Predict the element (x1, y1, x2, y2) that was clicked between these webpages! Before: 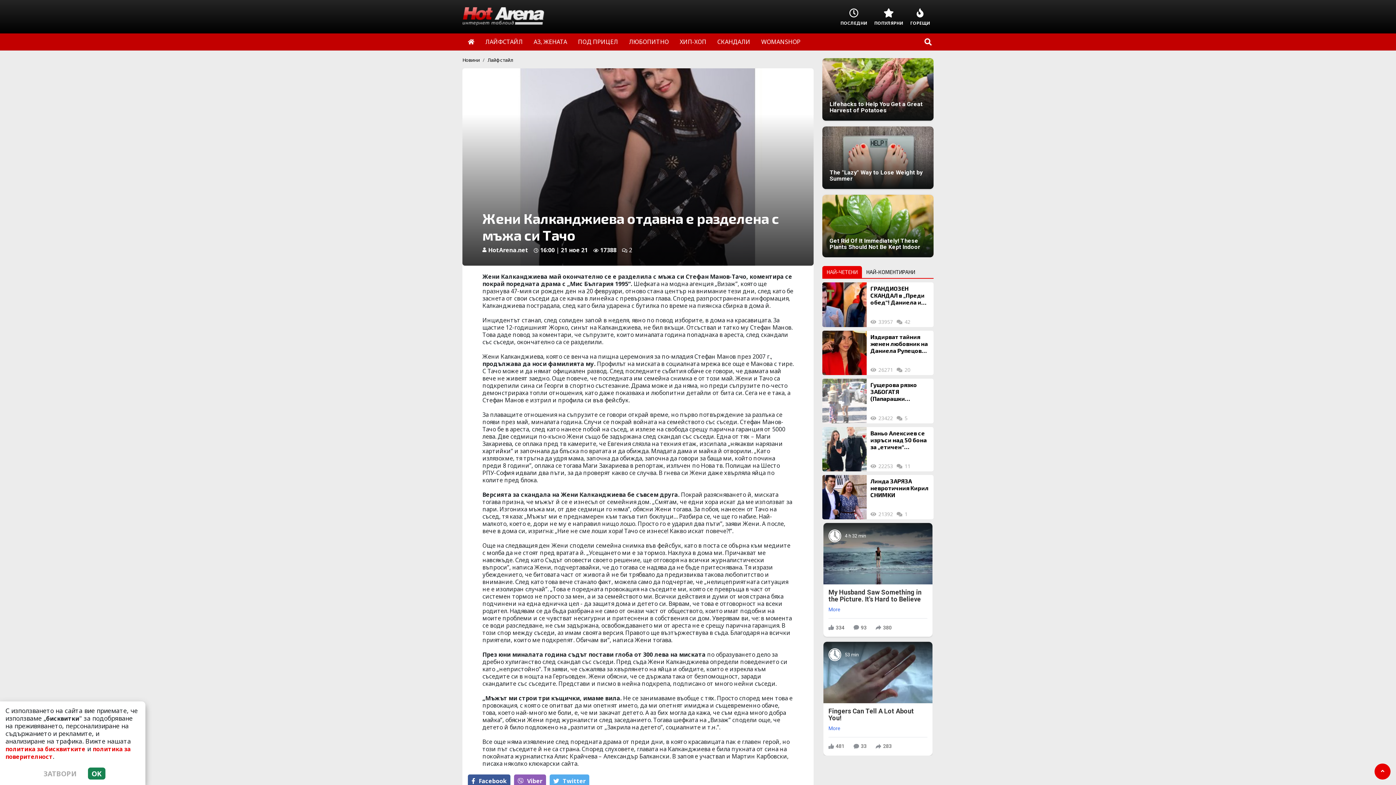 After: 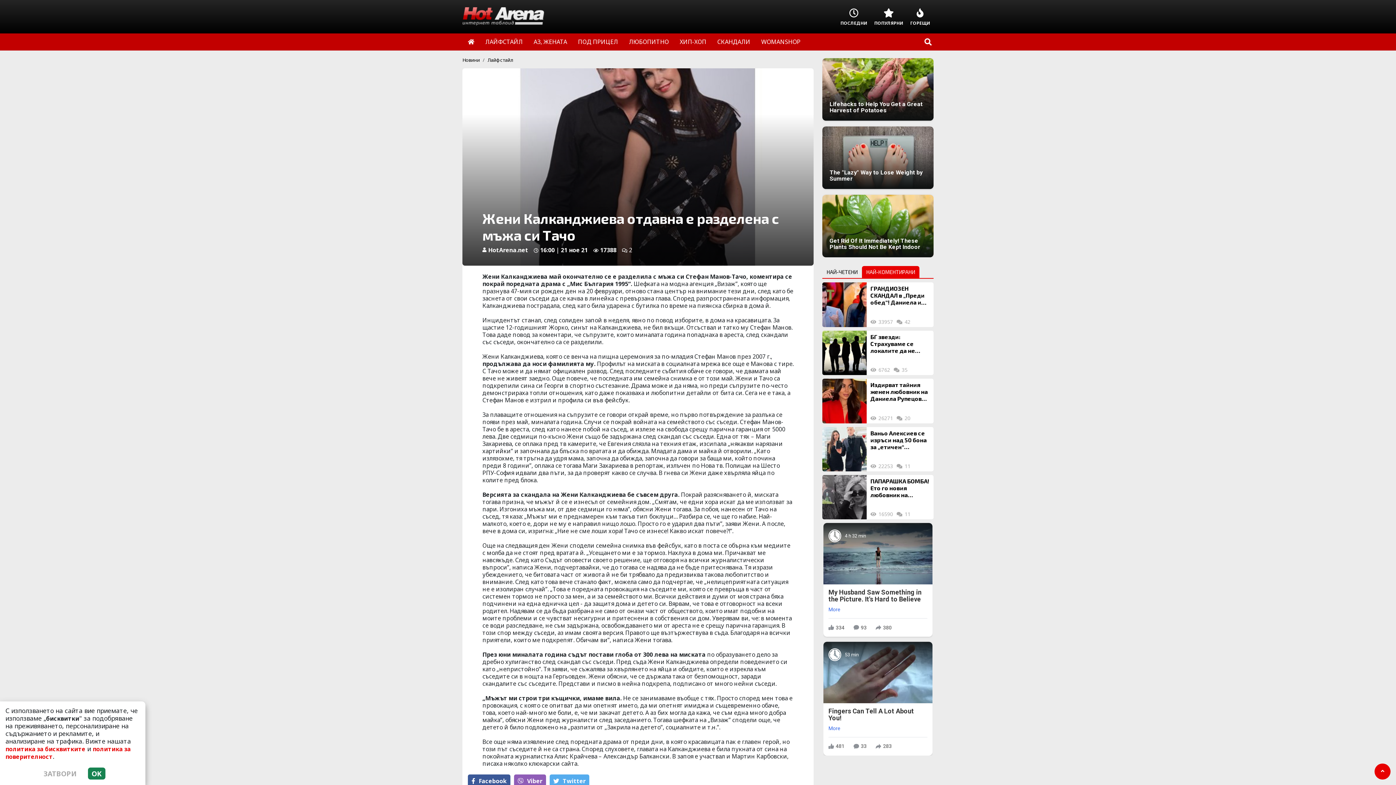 Action: bbox: (862, 266, 919, 278) label: НАЙ-КОМЕНТИРАНИ